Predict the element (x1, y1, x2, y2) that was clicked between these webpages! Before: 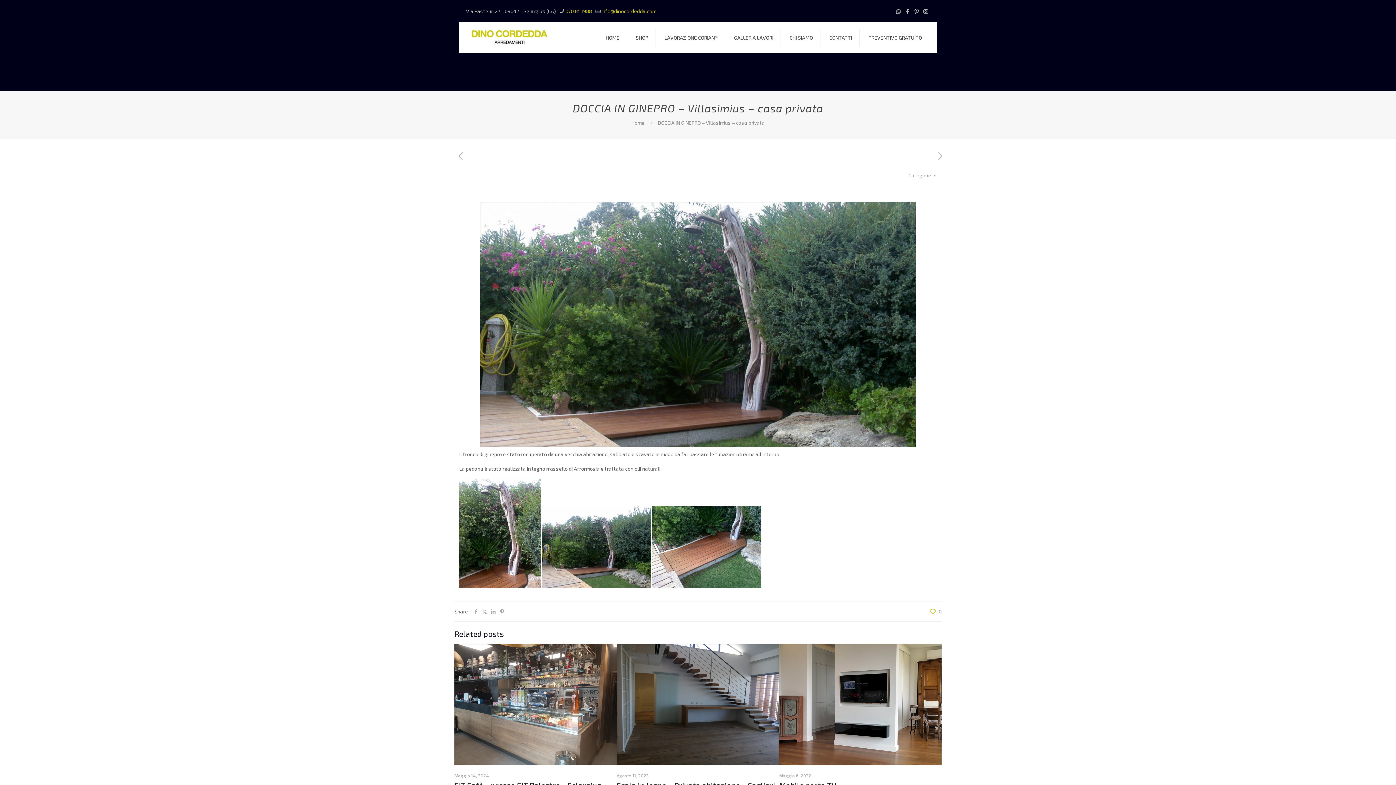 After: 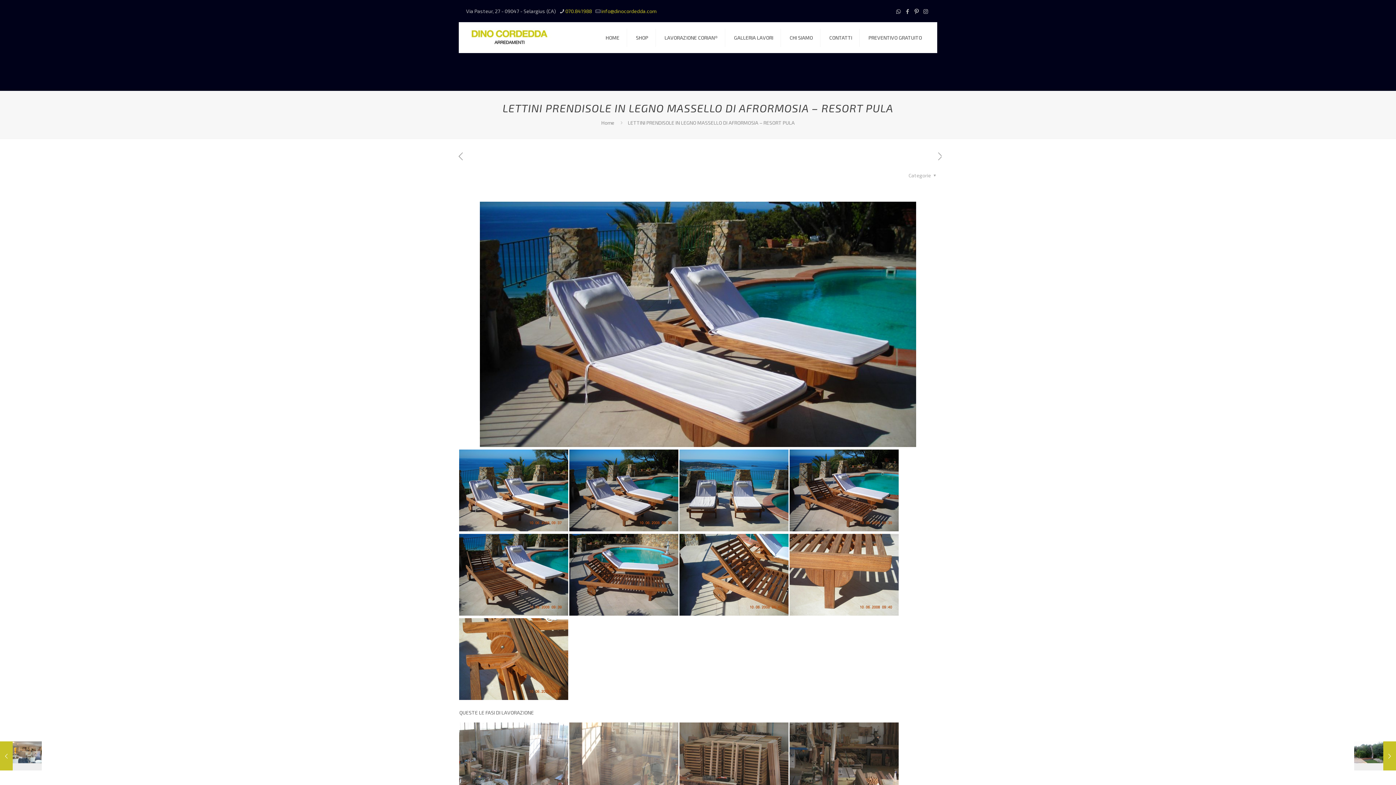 Action: bbox: (454, 149, 462, 158)